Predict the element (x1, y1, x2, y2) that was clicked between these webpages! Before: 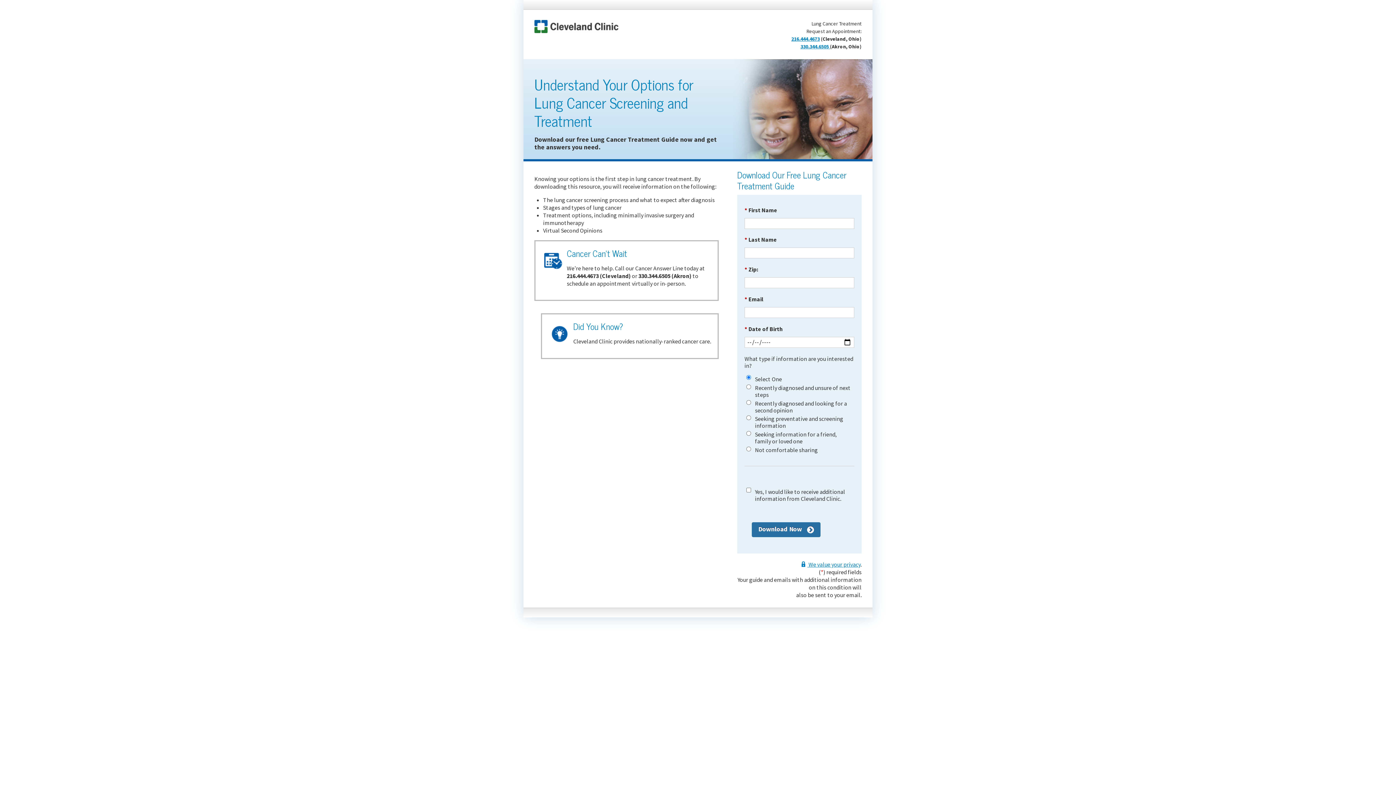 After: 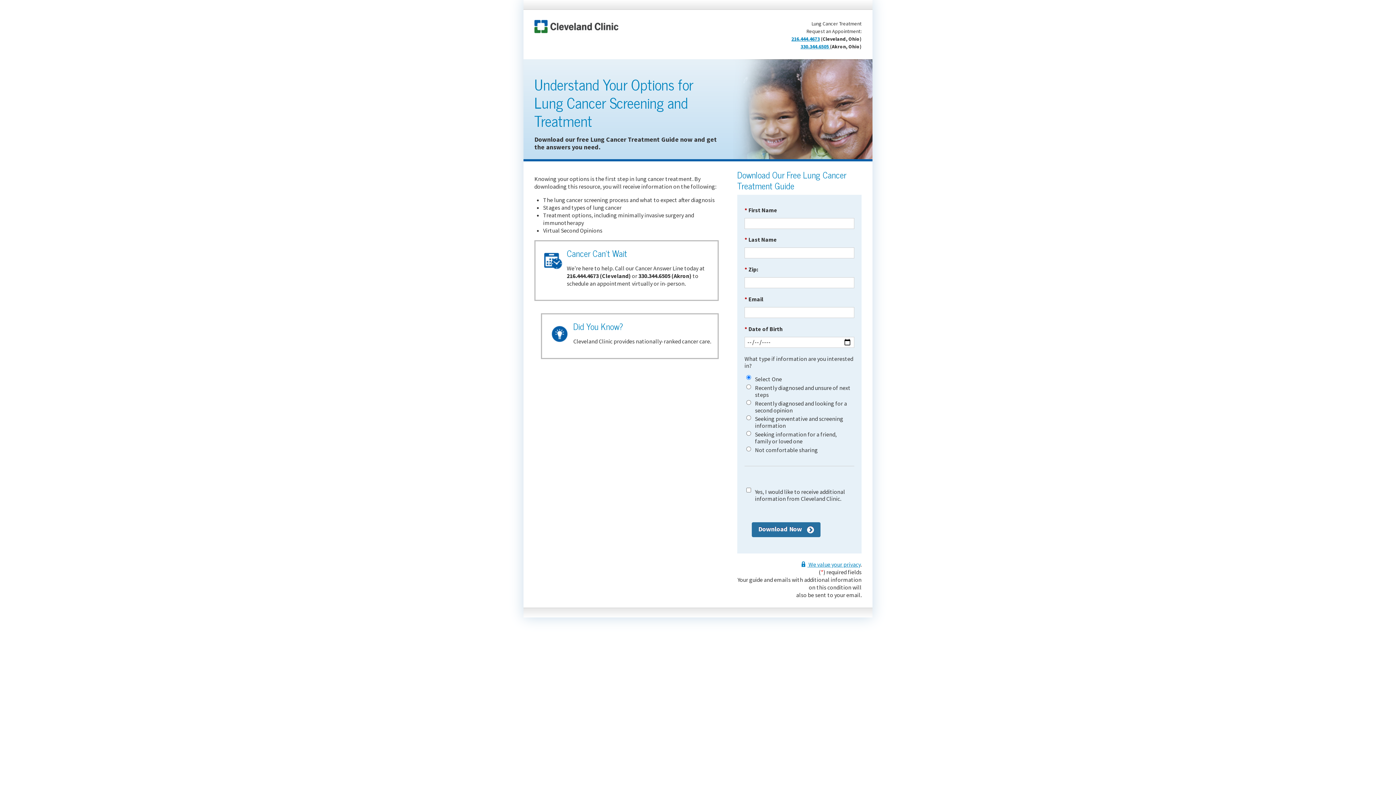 Action: bbox: (534, 20, 620, 34)